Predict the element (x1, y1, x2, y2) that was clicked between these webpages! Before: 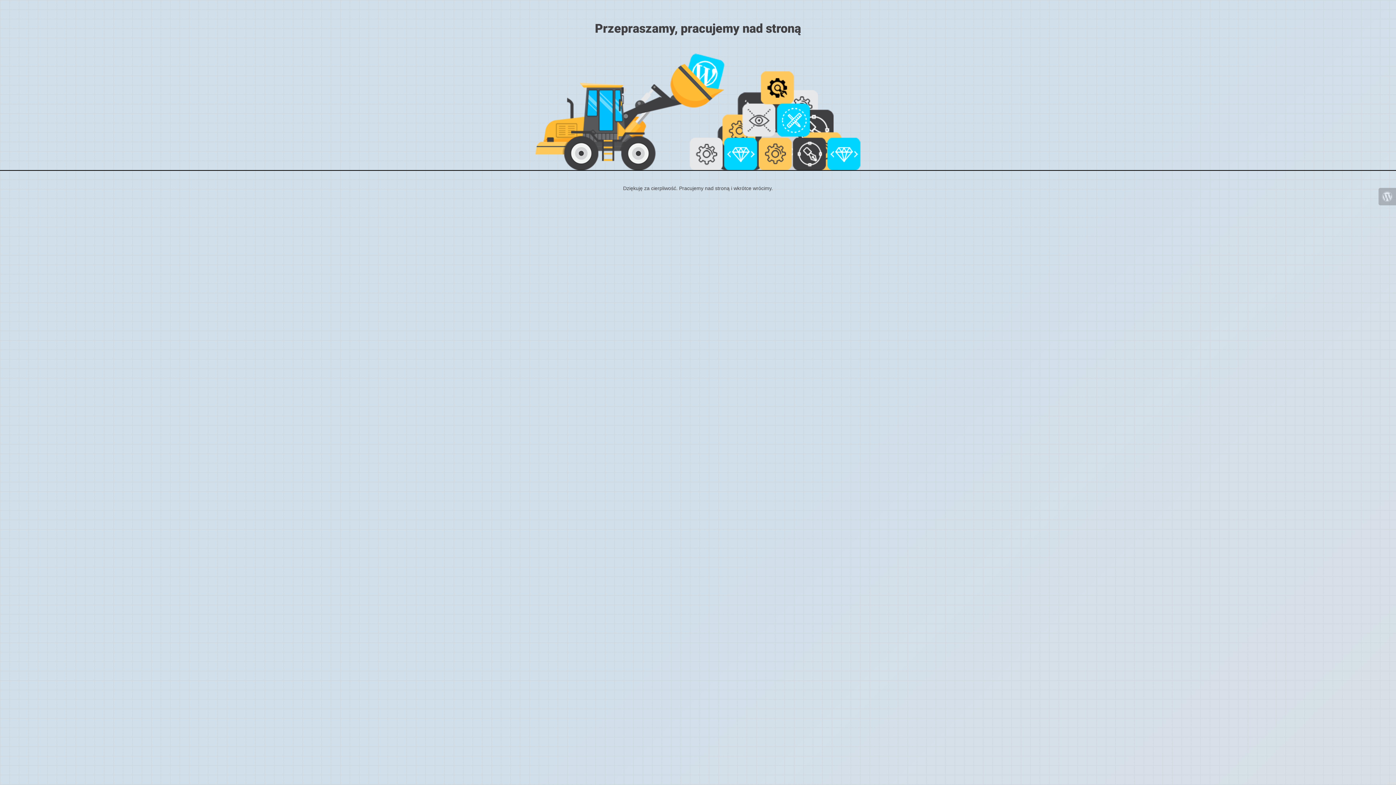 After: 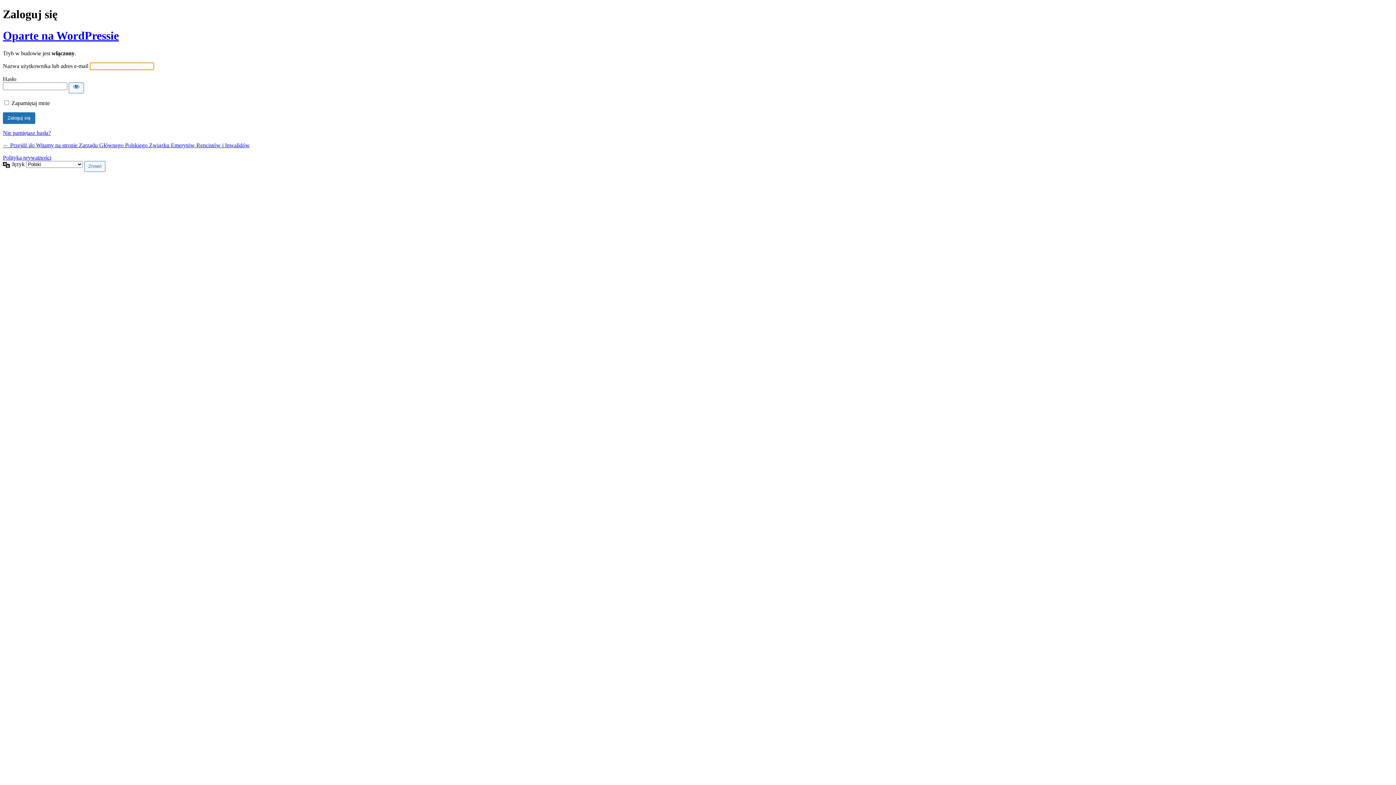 Action: bbox: (1378, 188, 1396, 205)